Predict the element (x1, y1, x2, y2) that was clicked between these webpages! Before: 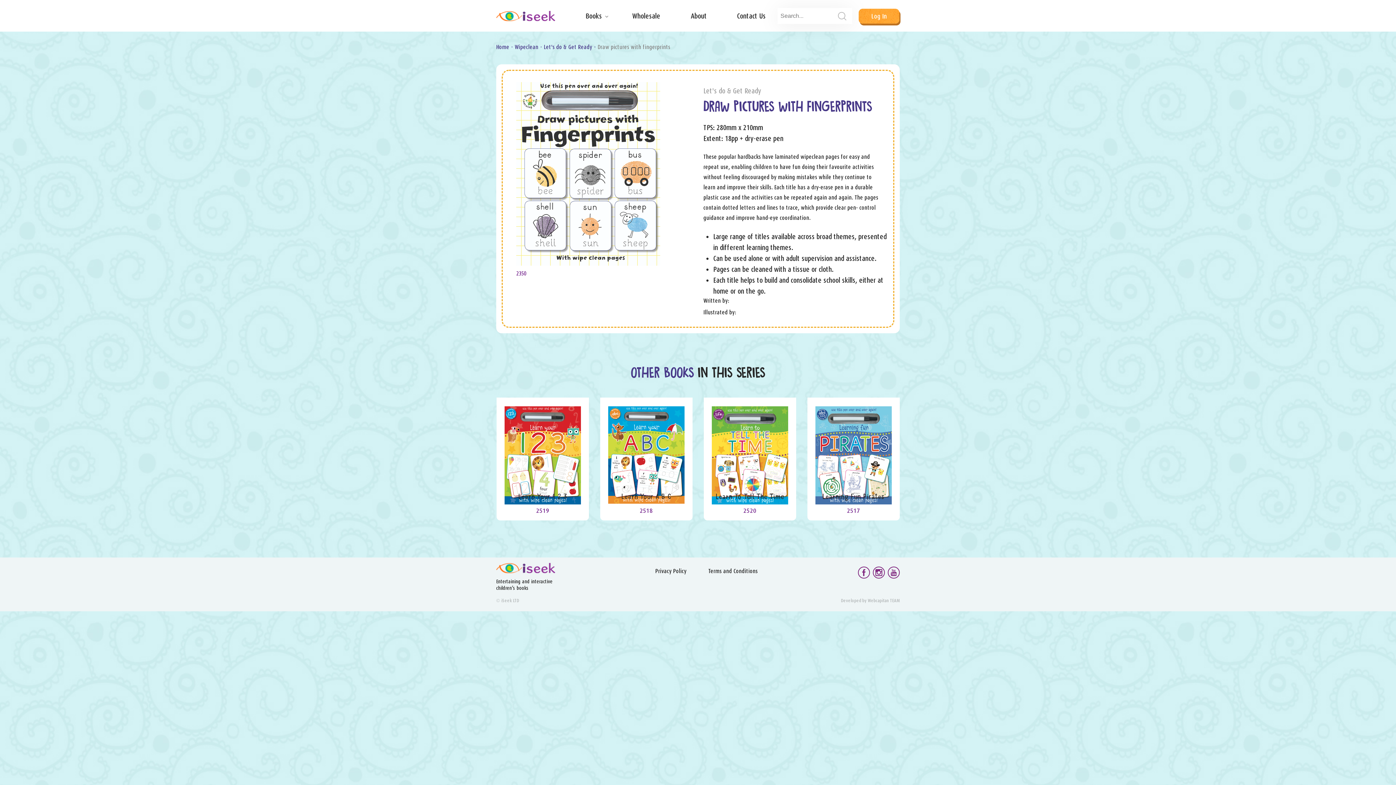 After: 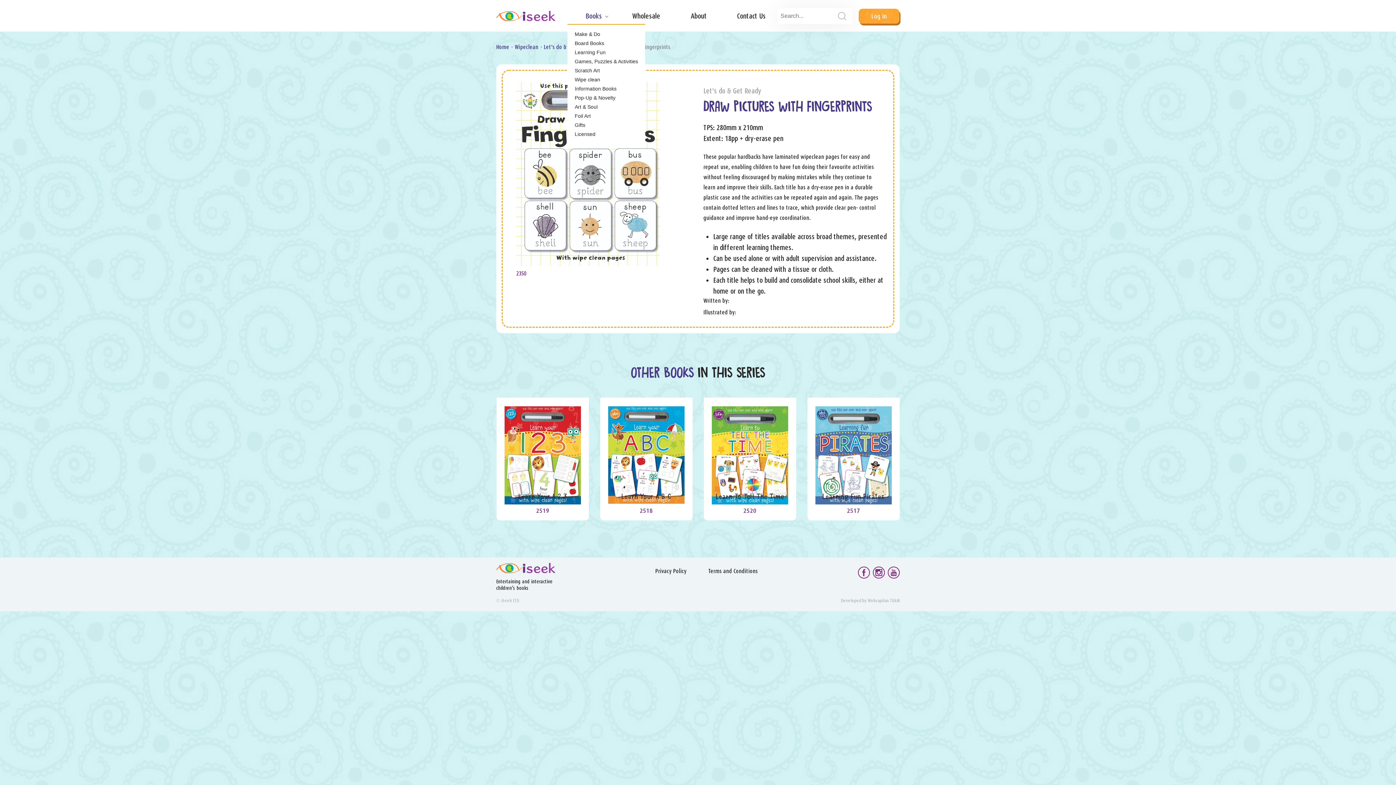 Action: bbox: (585, 10, 602, 21) label: Books